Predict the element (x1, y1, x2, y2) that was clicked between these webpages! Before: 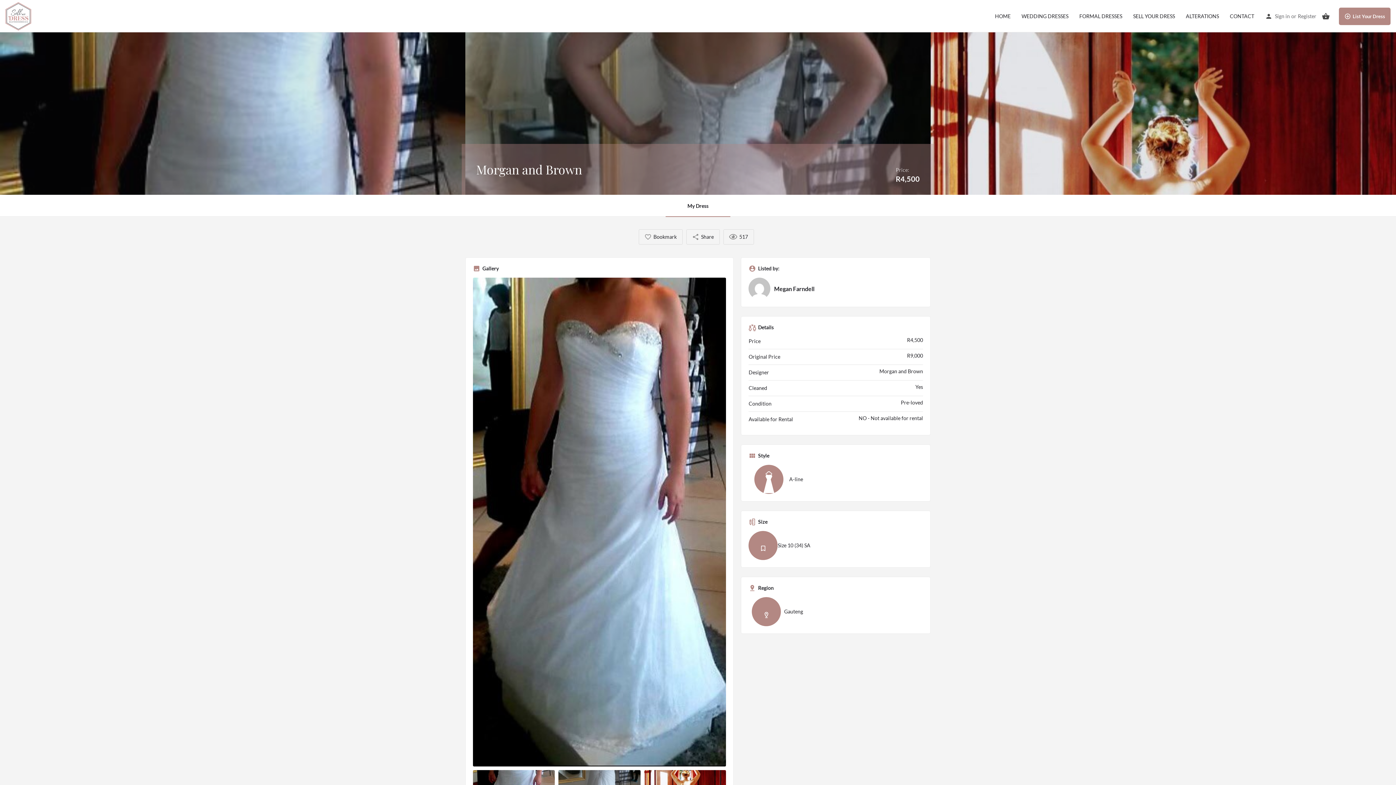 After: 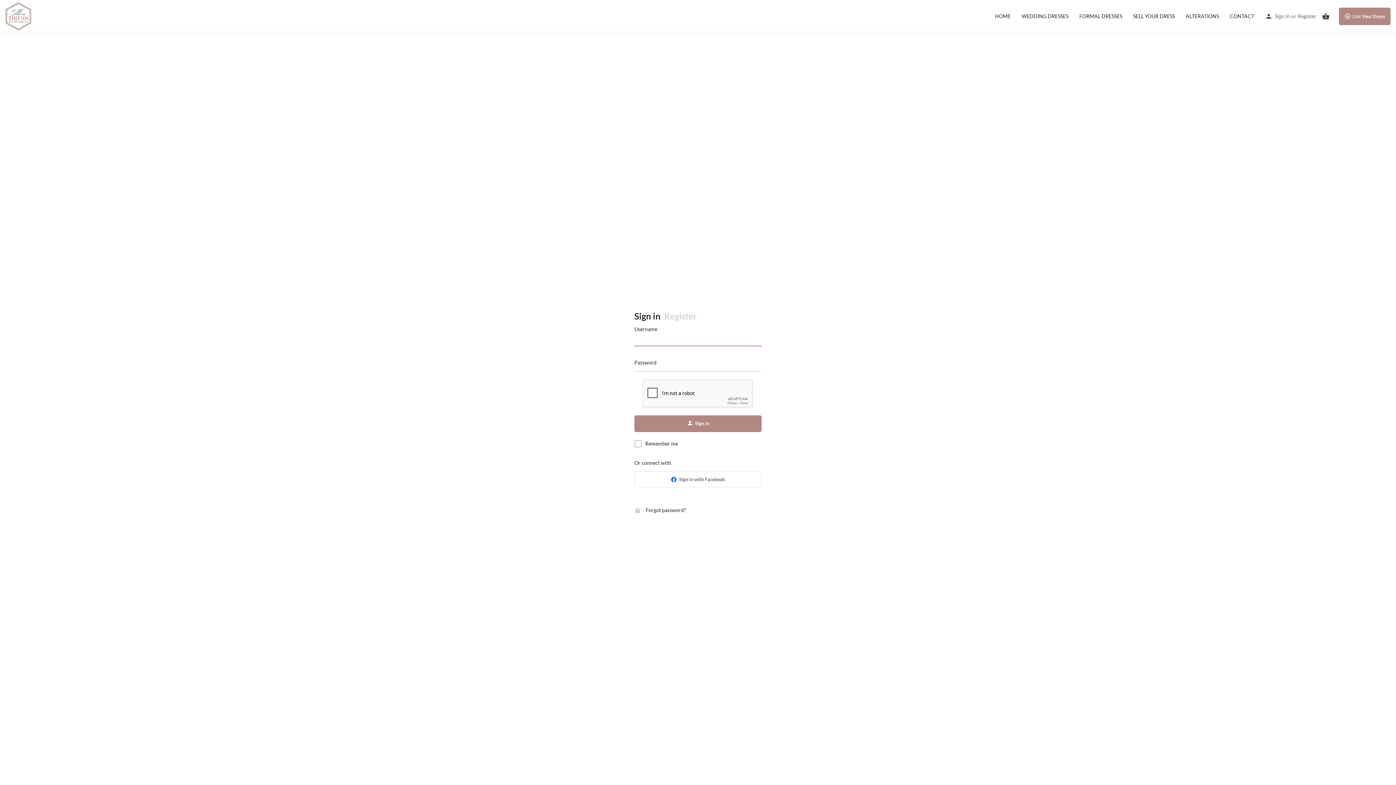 Action: label: Bookmark bbox: (638, 229, 682, 244)